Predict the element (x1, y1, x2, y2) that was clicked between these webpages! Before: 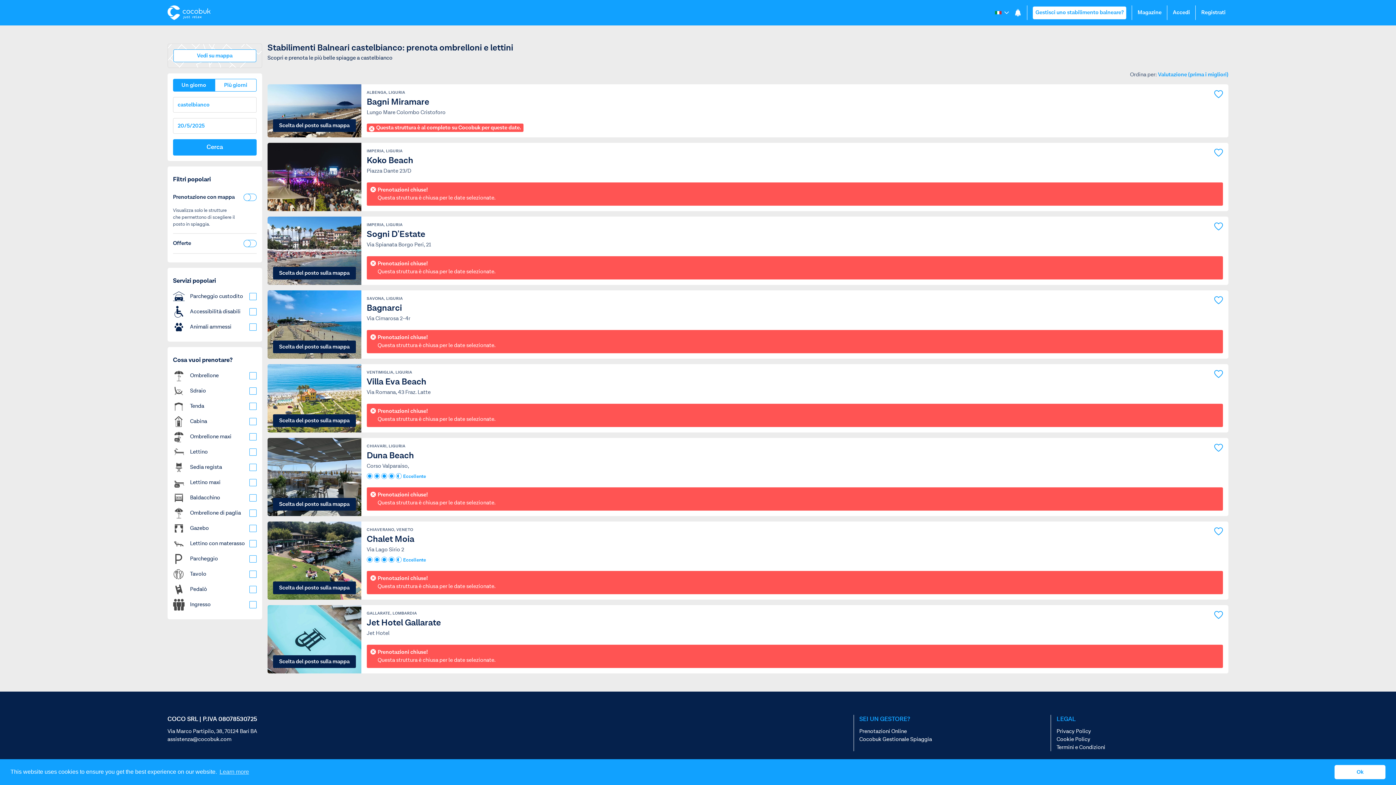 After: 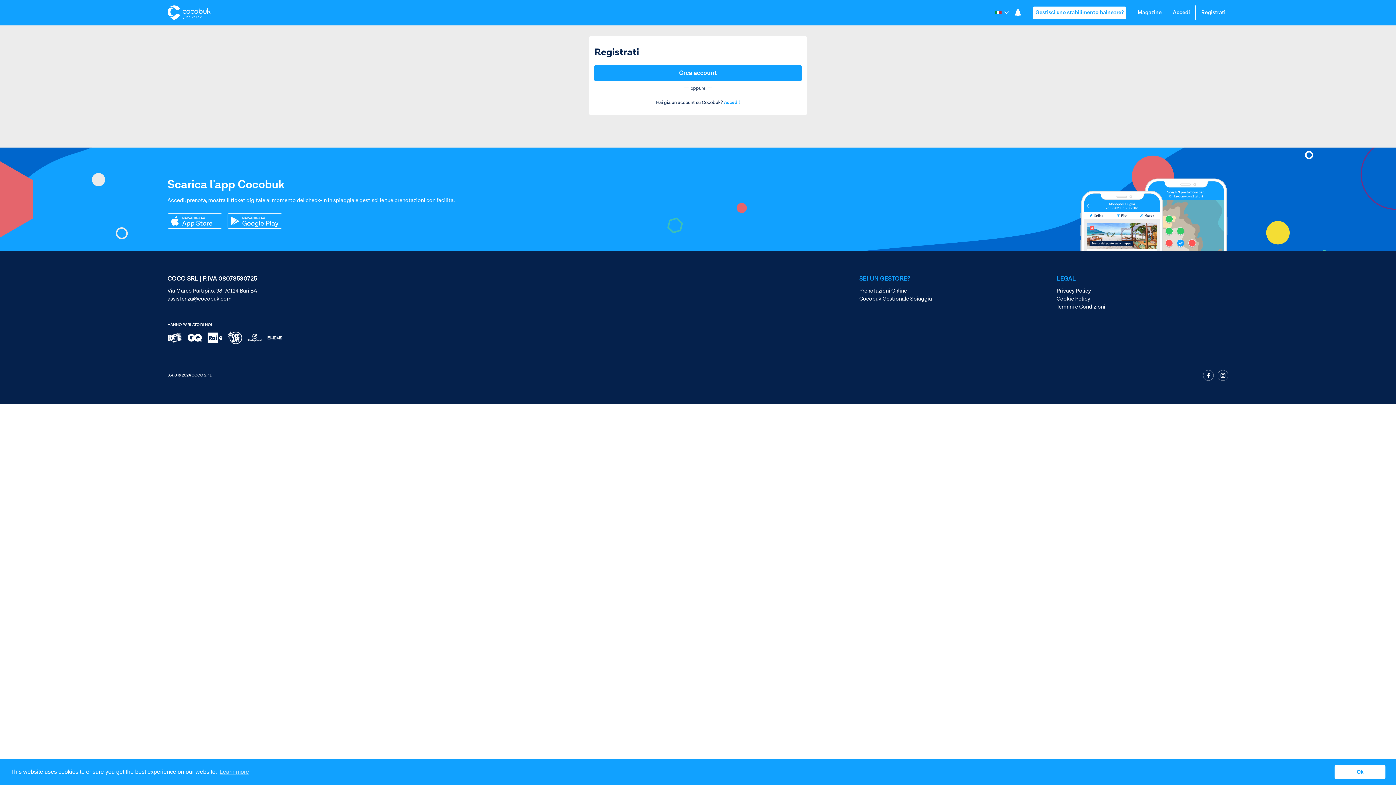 Action: label: Registrati bbox: (1201, 9, 1225, 16)